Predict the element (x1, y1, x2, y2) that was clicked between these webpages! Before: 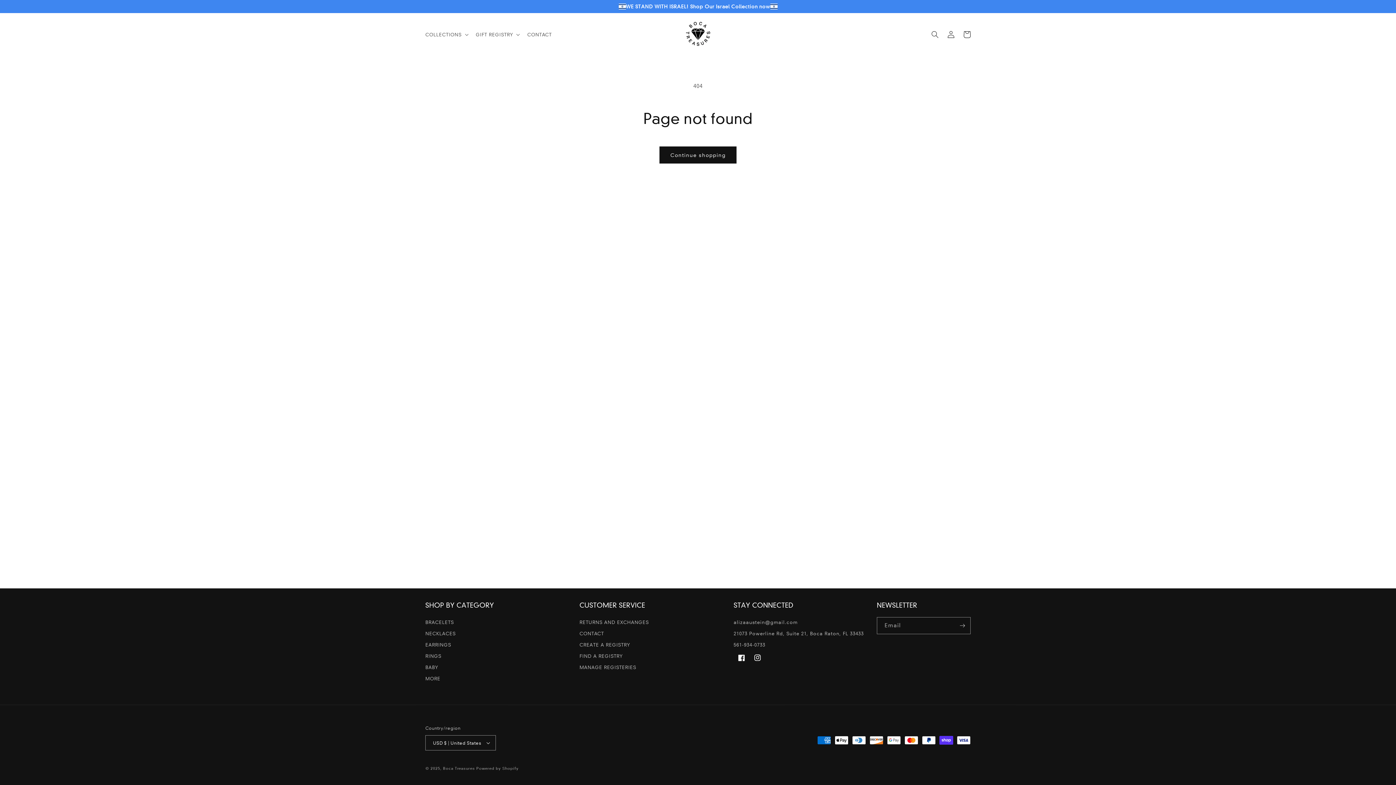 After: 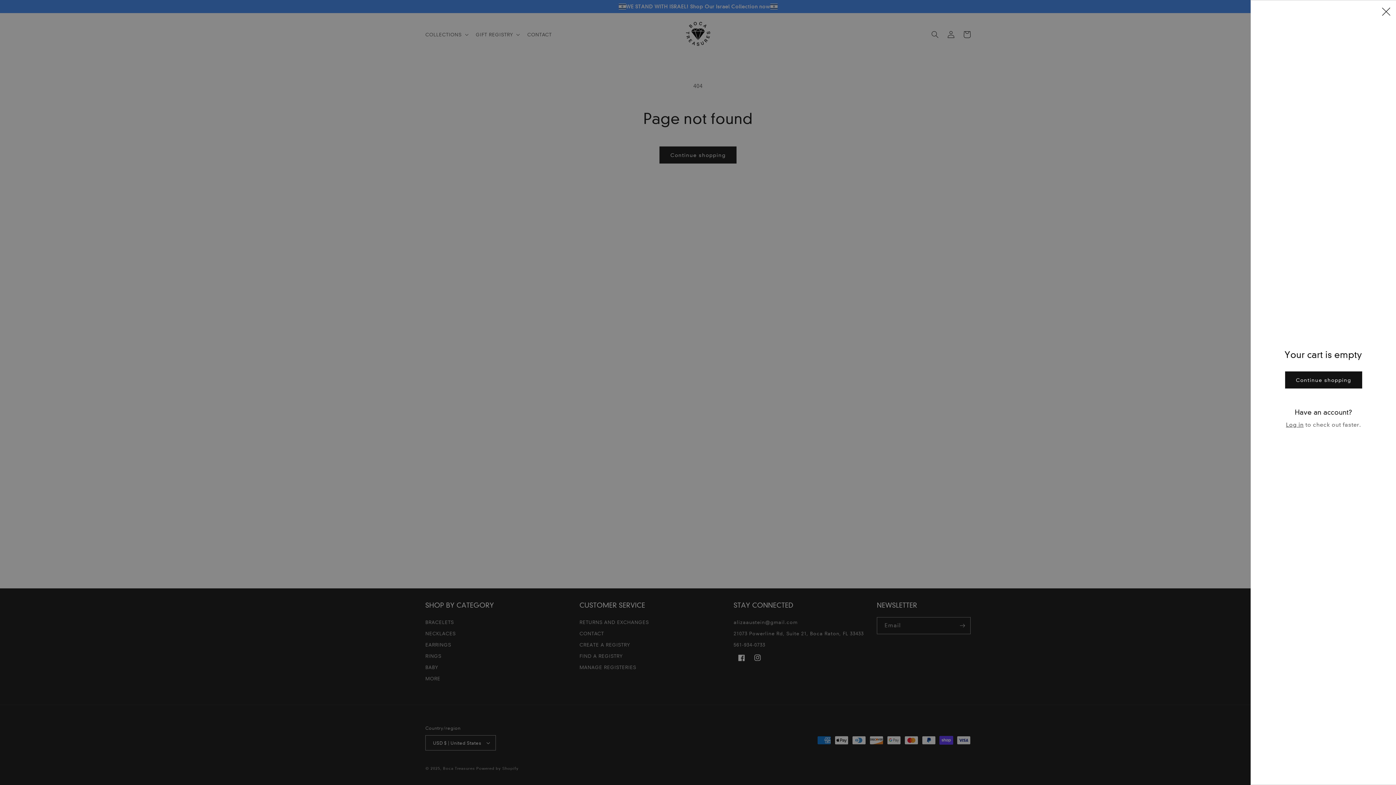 Action: label: Cart bbox: (959, 26, 975, 42)